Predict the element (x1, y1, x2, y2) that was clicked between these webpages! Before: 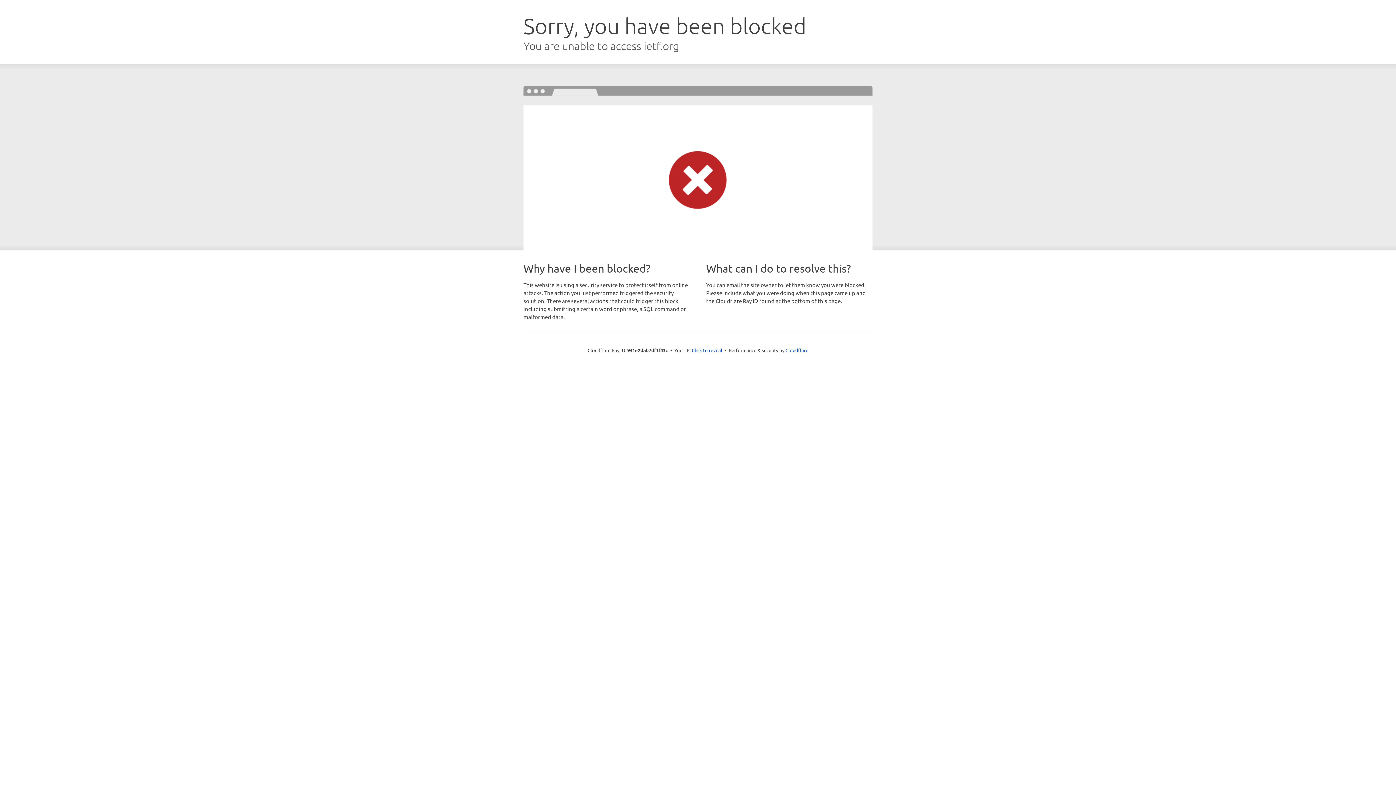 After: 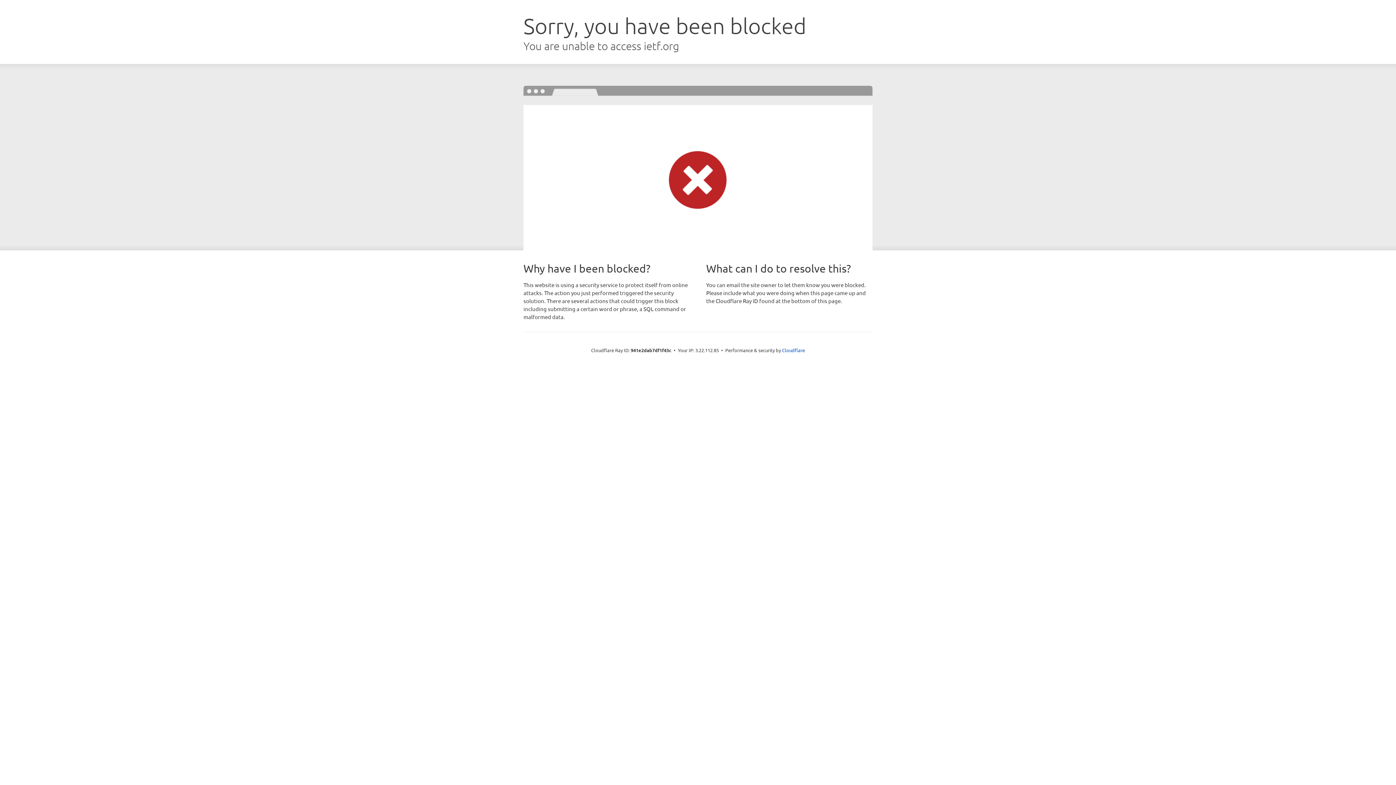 Action: label: Click to reveal bbox: (692, 346, 722, 353)